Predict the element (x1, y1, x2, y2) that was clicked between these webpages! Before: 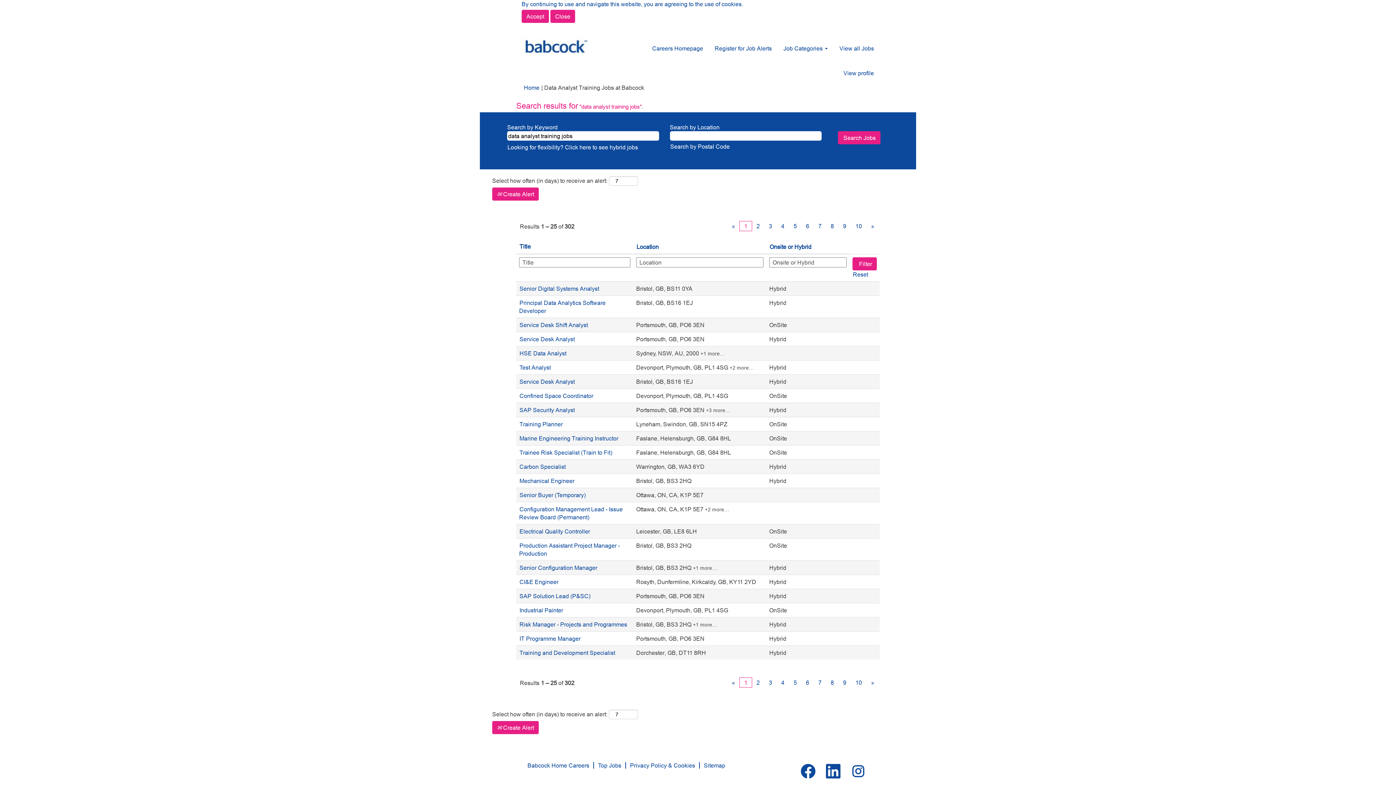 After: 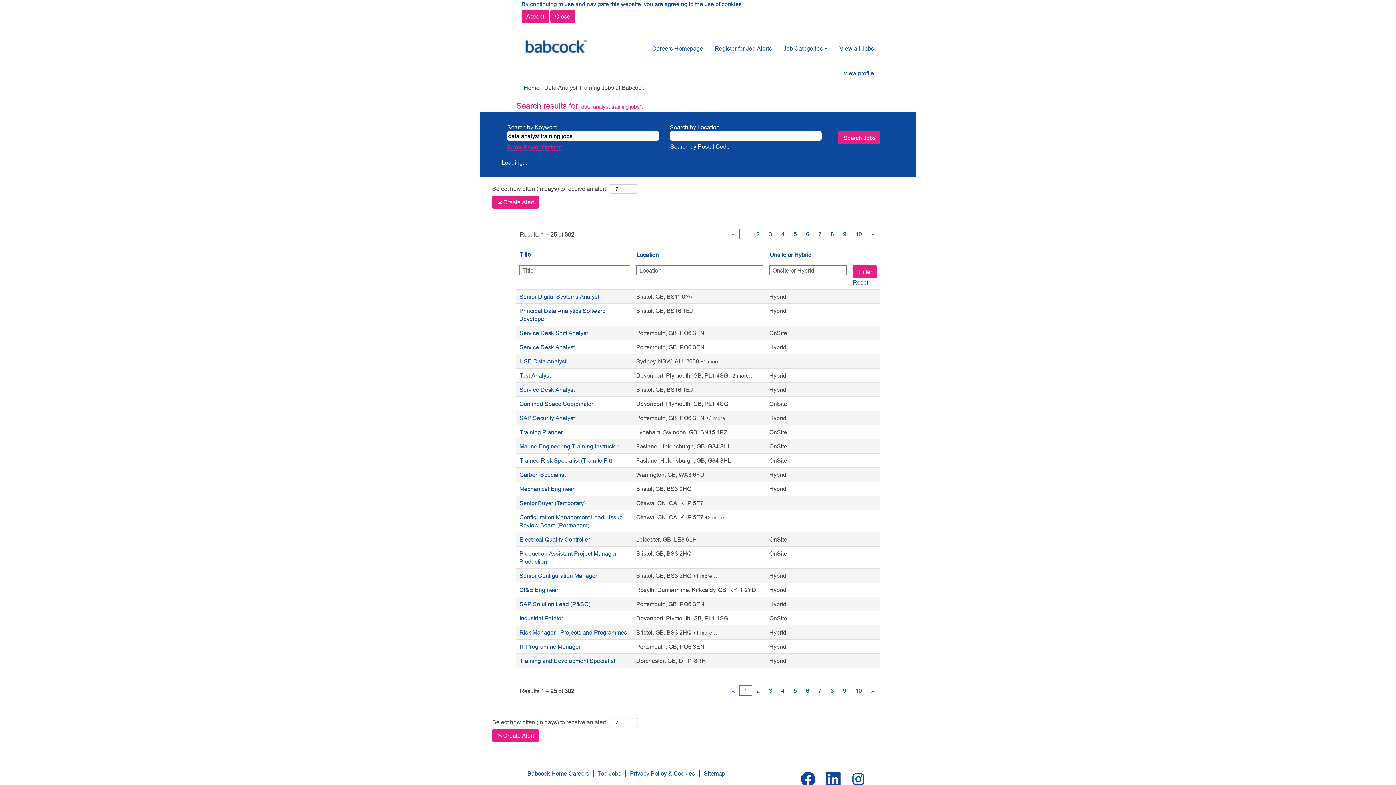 Action: label: Looking for flexibility? Click here to see hybrid jobs bbox: (507, 143, 638, 150)